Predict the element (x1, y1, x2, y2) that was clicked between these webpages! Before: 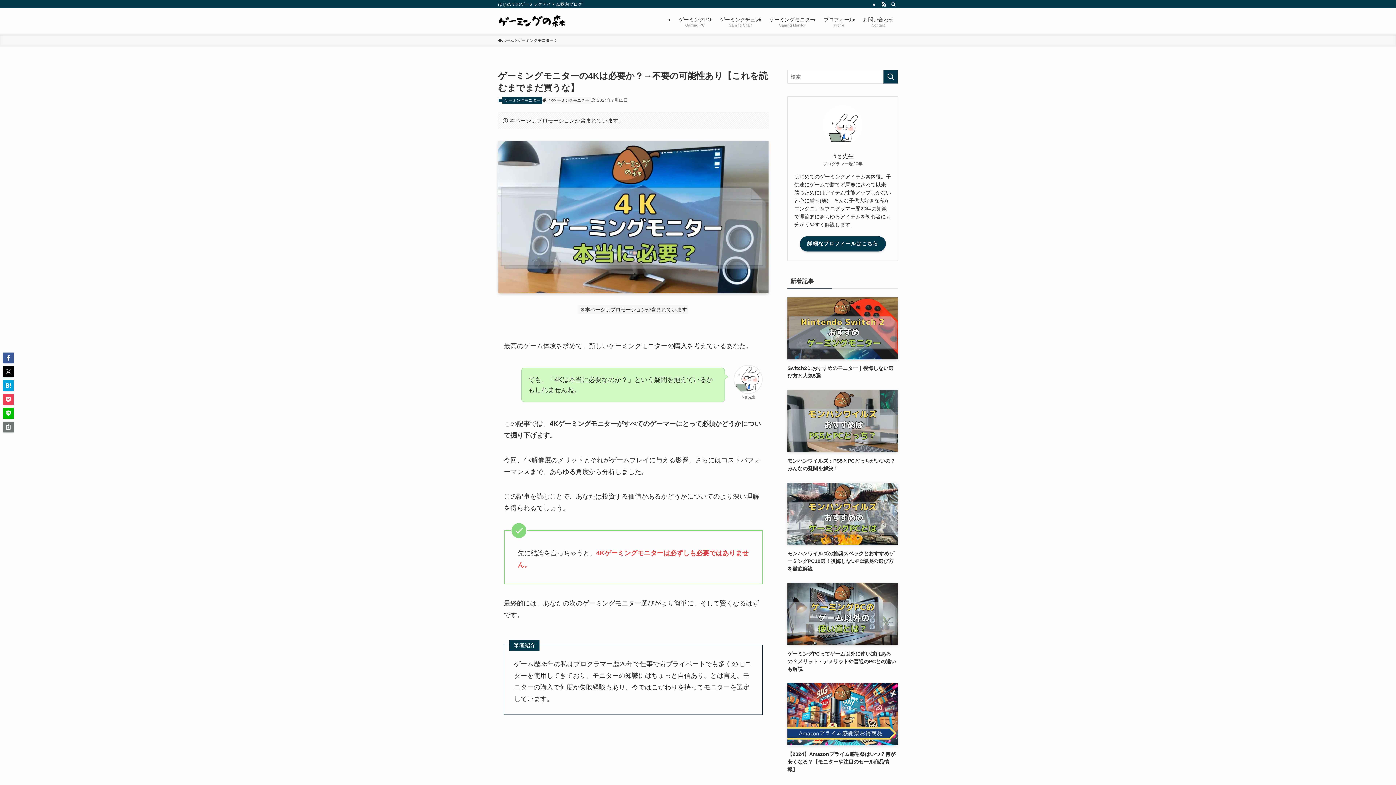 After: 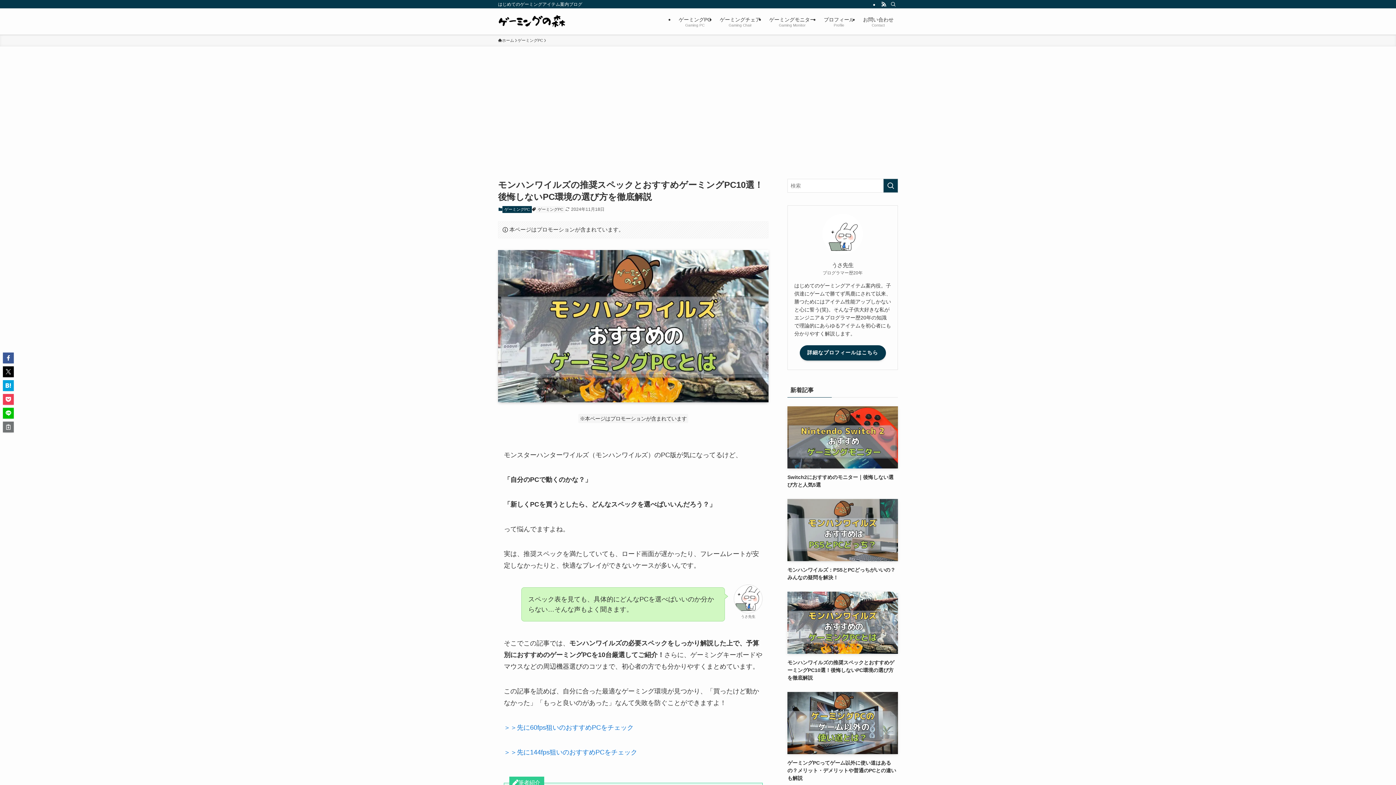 Action: label: モンハンワイルズの推奨スペックとおすすめゲーミングPC10選！後悔しないPC環境の選び方を徹底解説 bbox: (787, 482, 898, 572)